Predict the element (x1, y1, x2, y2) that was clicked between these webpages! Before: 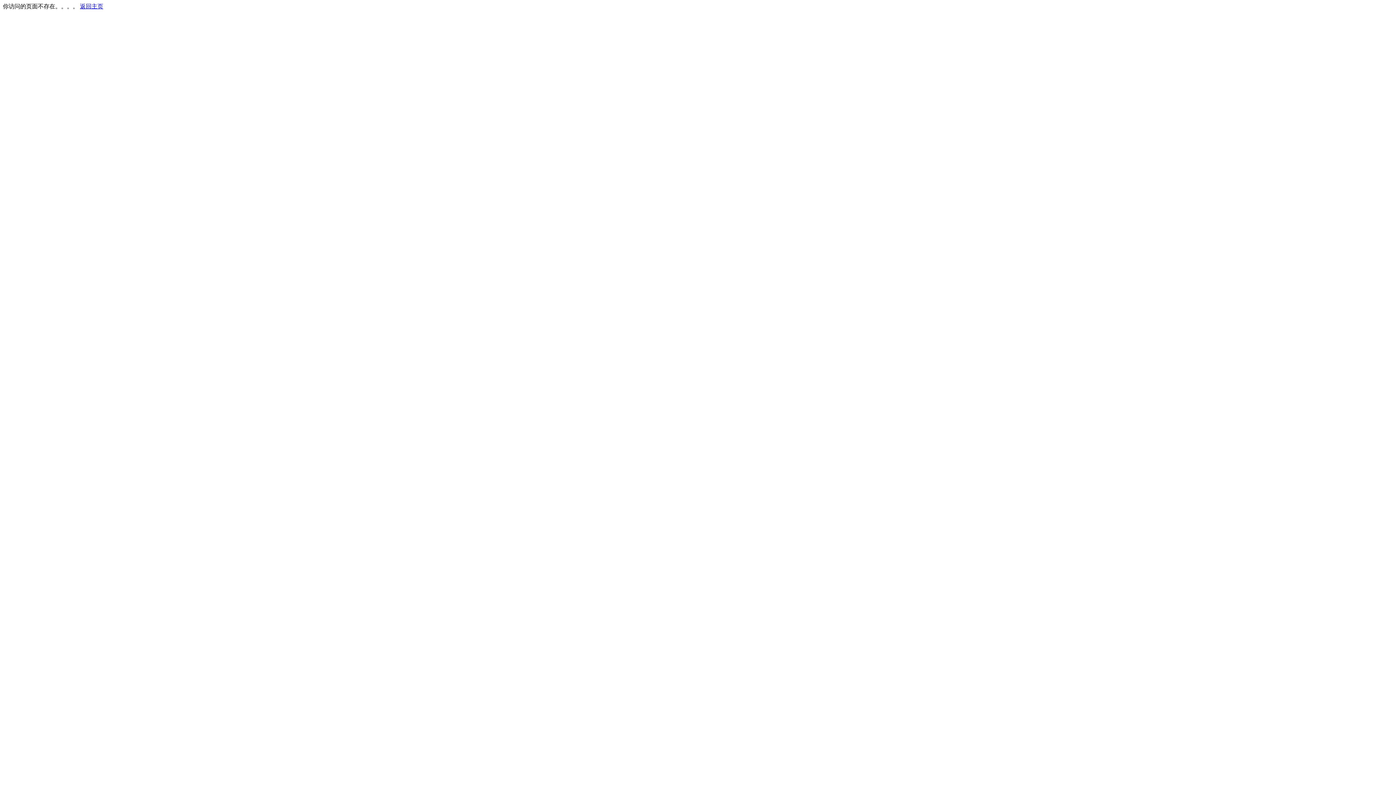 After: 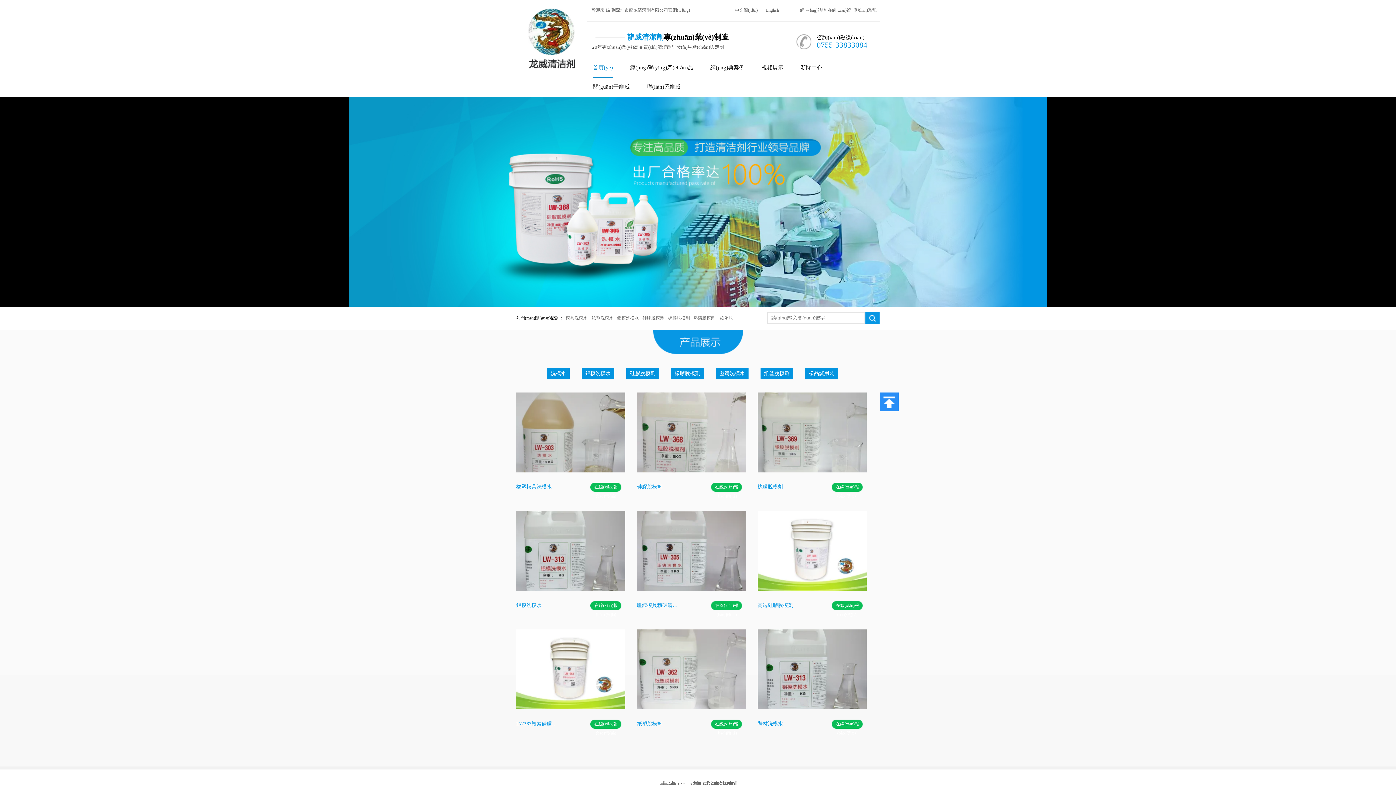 Action: bbox: (80, 3, 103, 9) label: 返回主页